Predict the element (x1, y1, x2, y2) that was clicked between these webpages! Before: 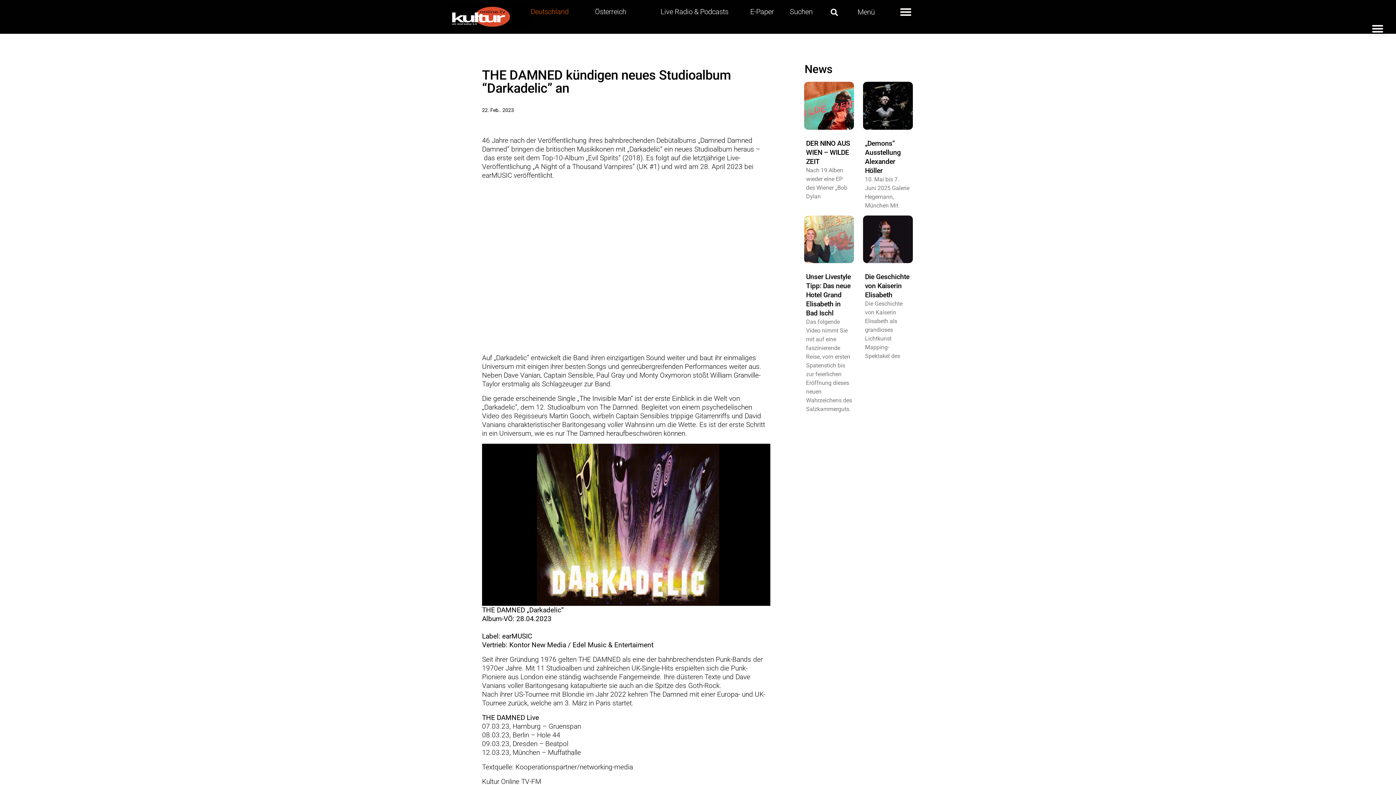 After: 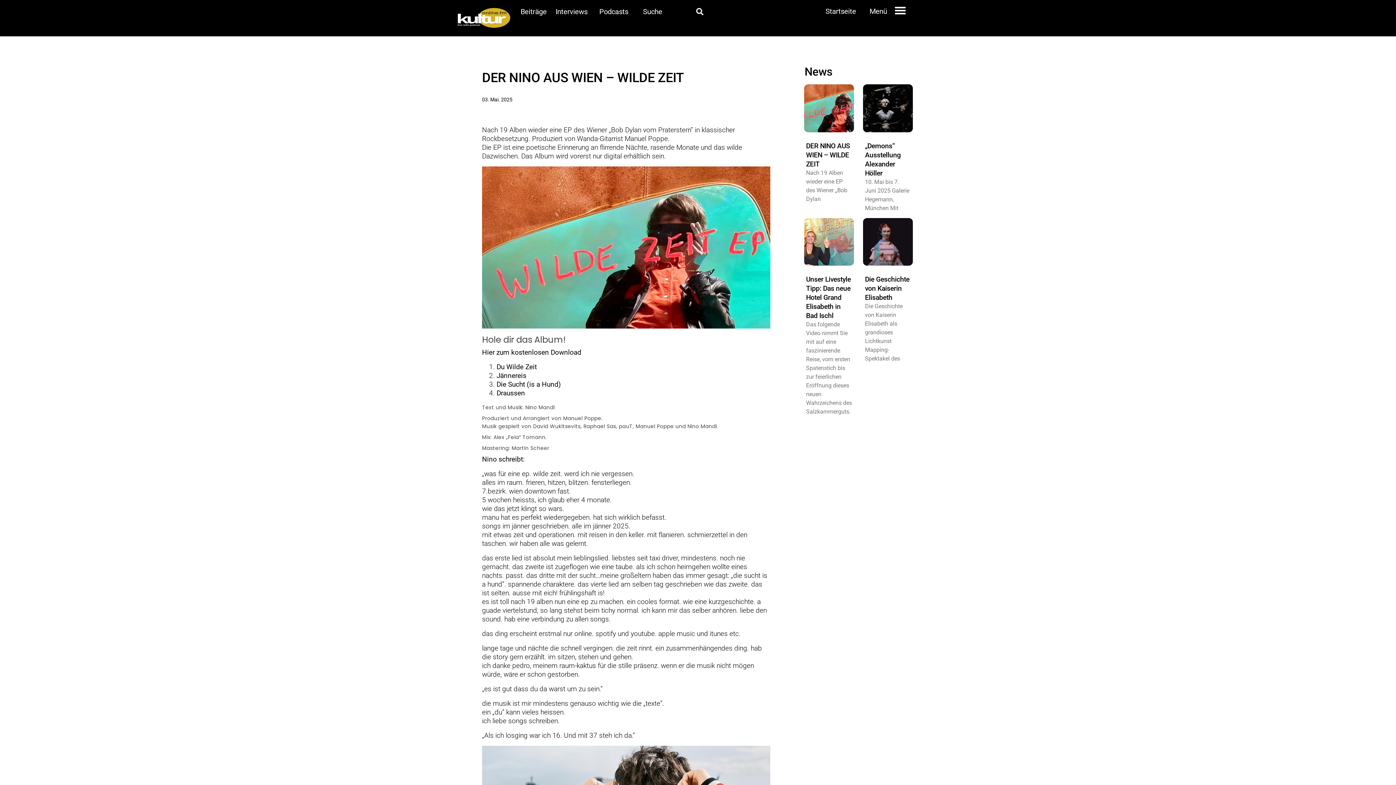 Action: bbox: (804, 81, 854, 129)